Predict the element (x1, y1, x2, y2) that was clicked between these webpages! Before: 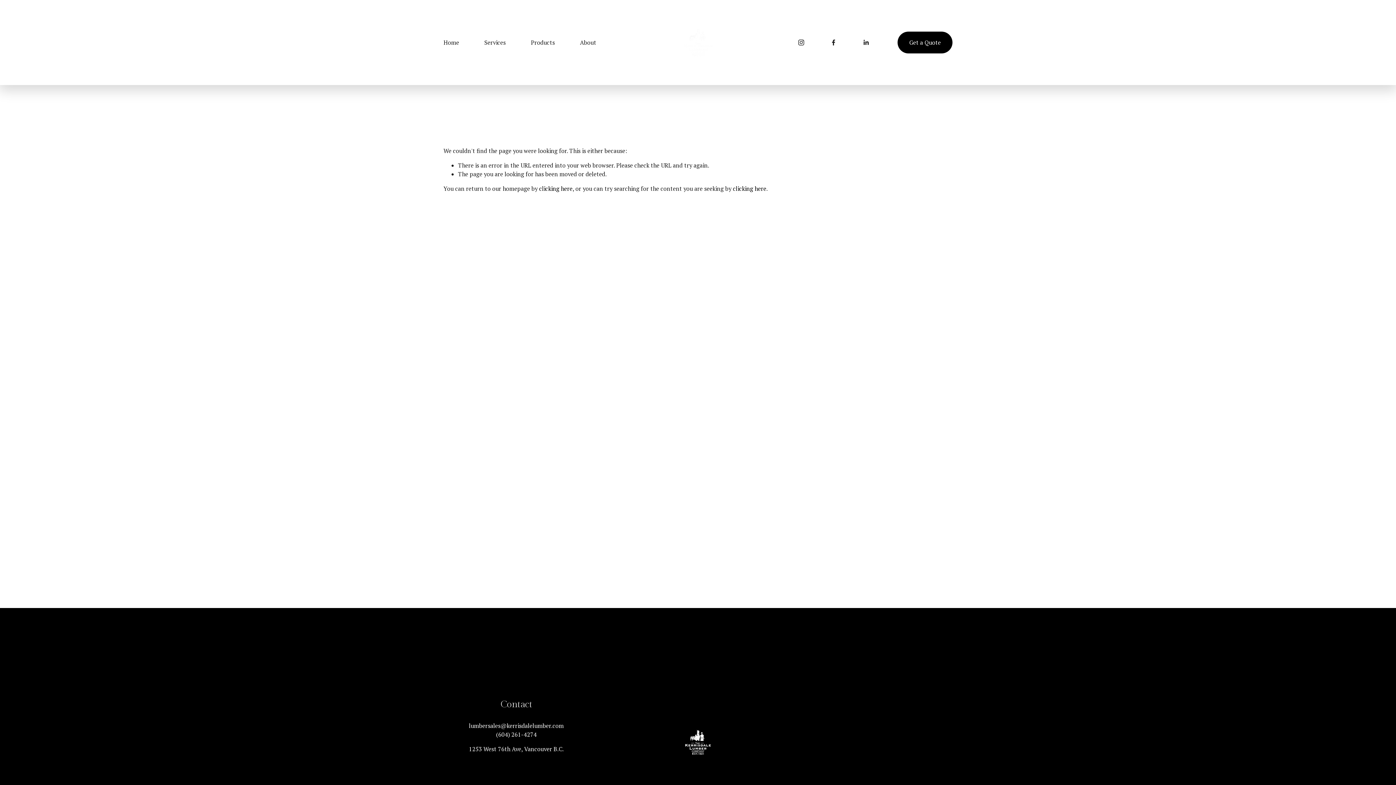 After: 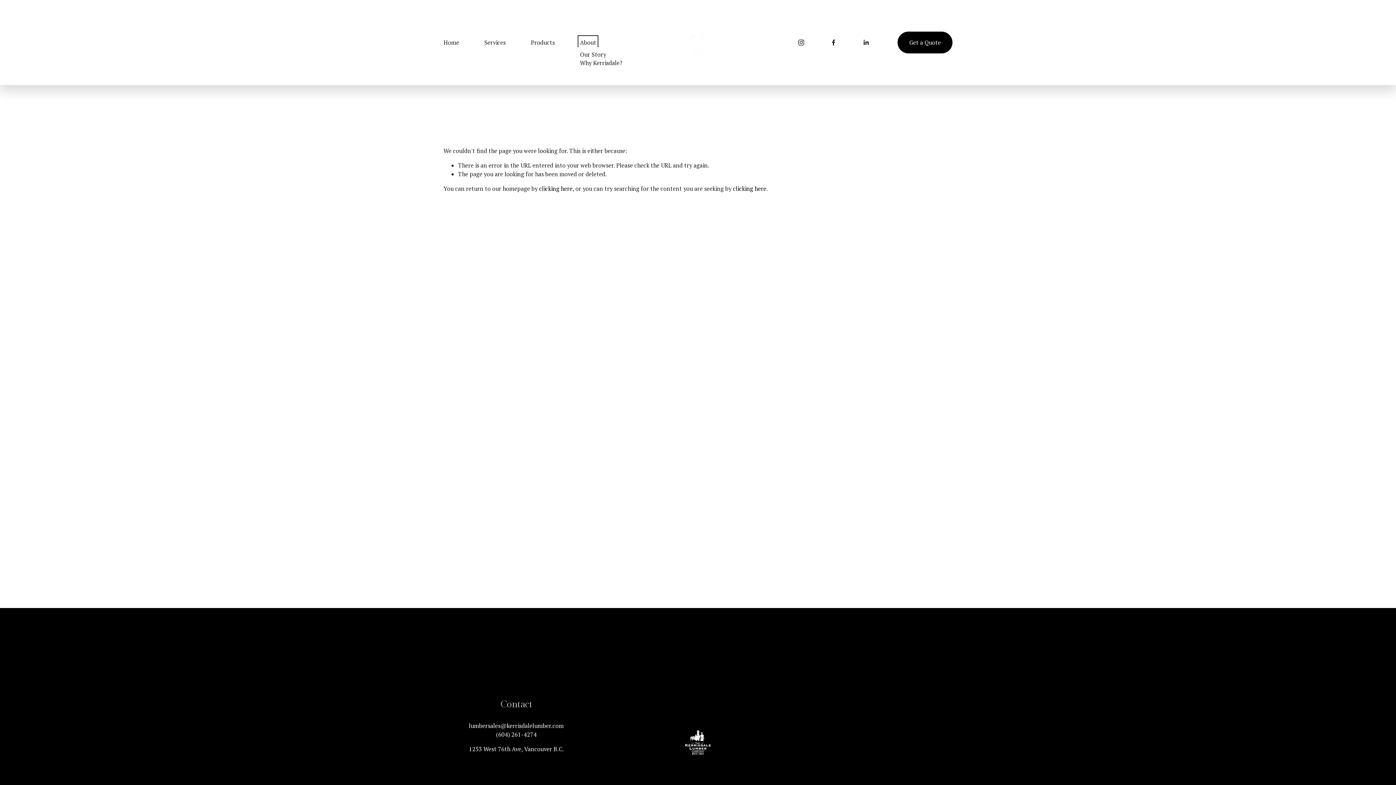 Action: label: folder dropdown bbox: (580, 37, 596, 47)